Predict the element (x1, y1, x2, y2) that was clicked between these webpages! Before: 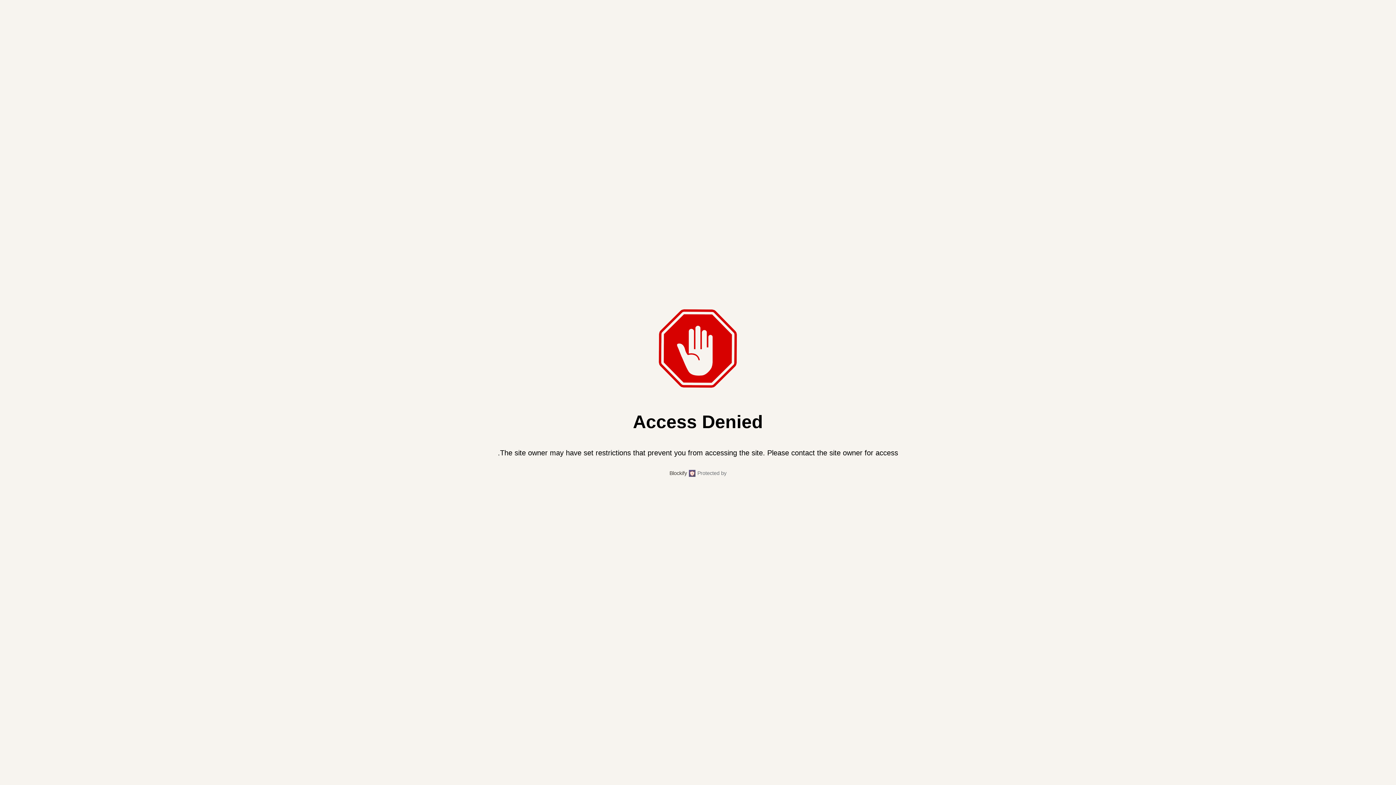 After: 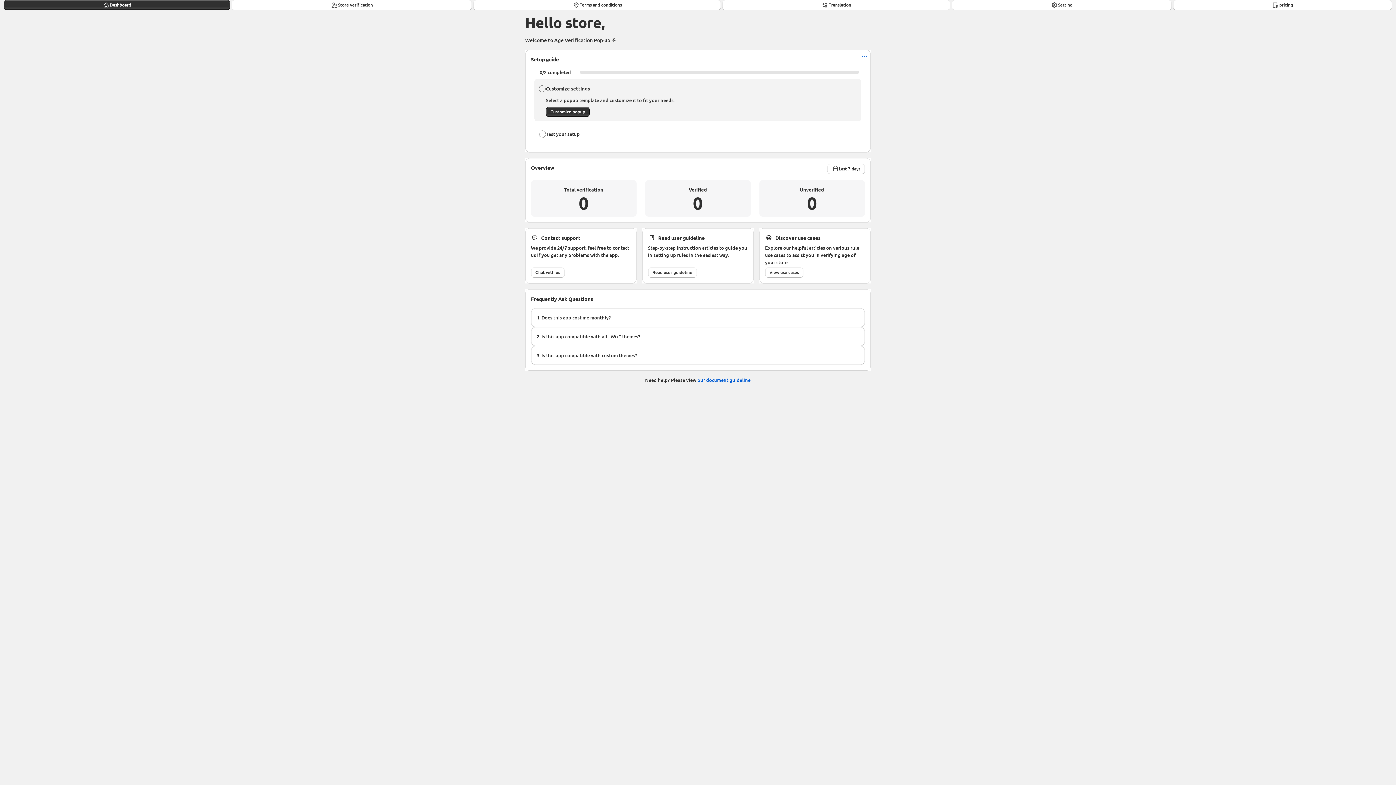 Action: bbox: (669, 469, 687, 477) label: Blockify